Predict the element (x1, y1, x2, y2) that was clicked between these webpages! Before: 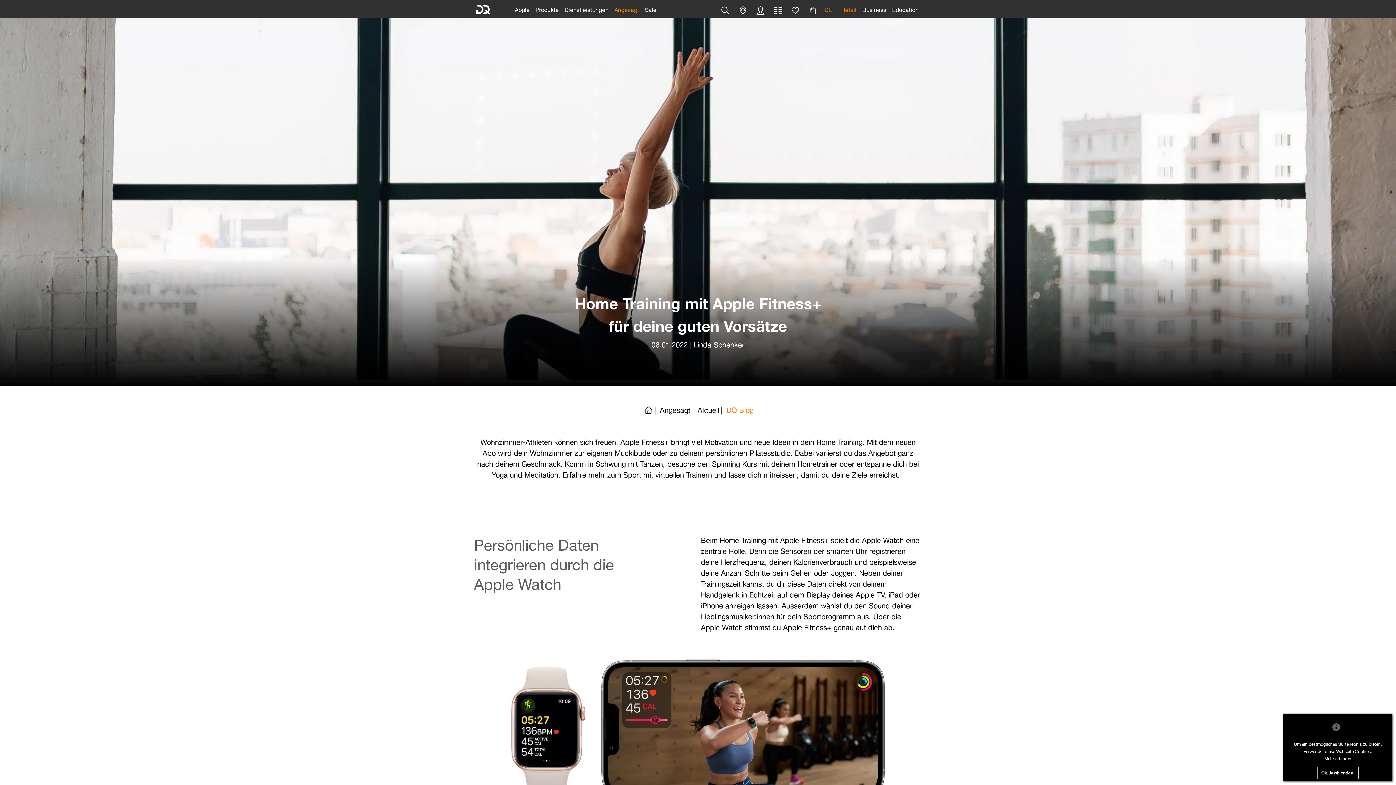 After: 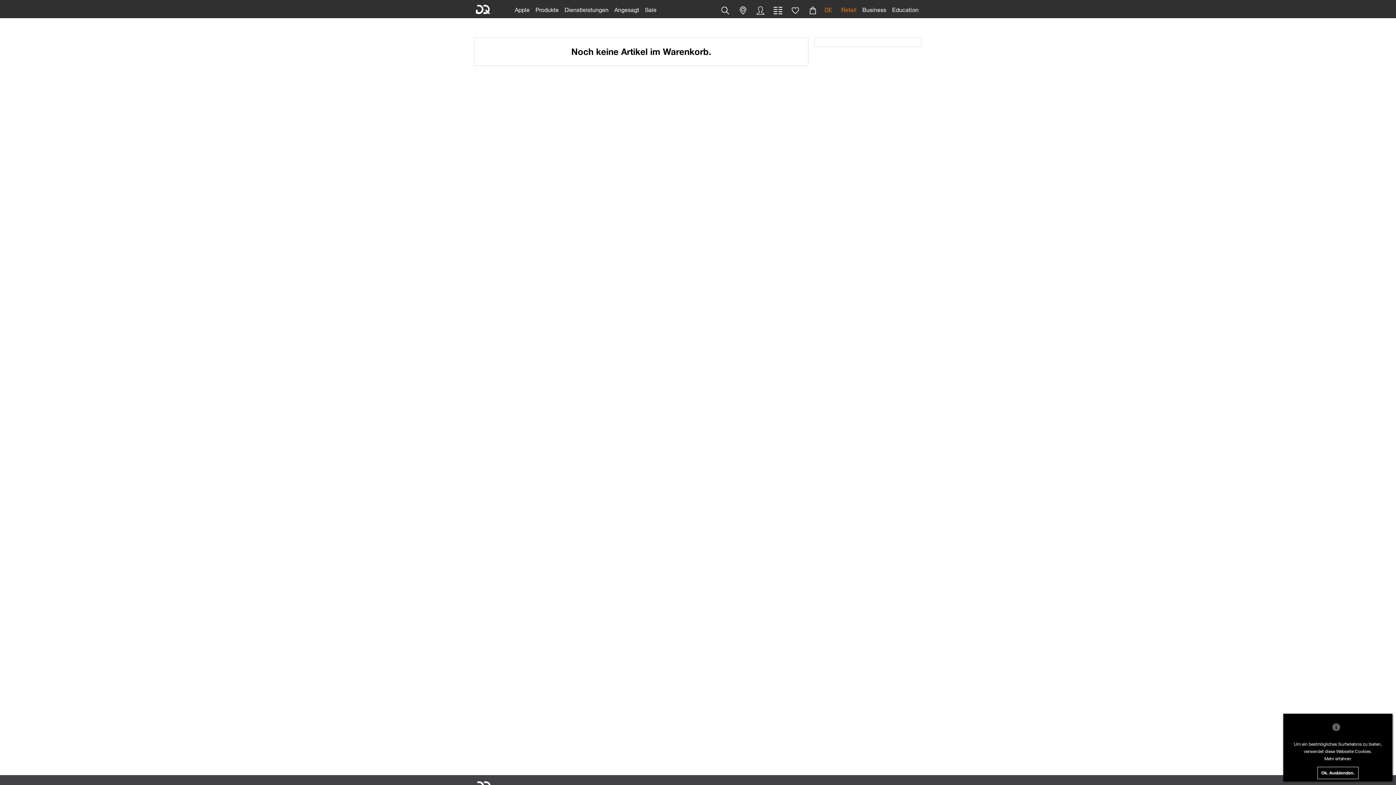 Action: label: Warenkorb bbox: (804, 0, 821, 18)